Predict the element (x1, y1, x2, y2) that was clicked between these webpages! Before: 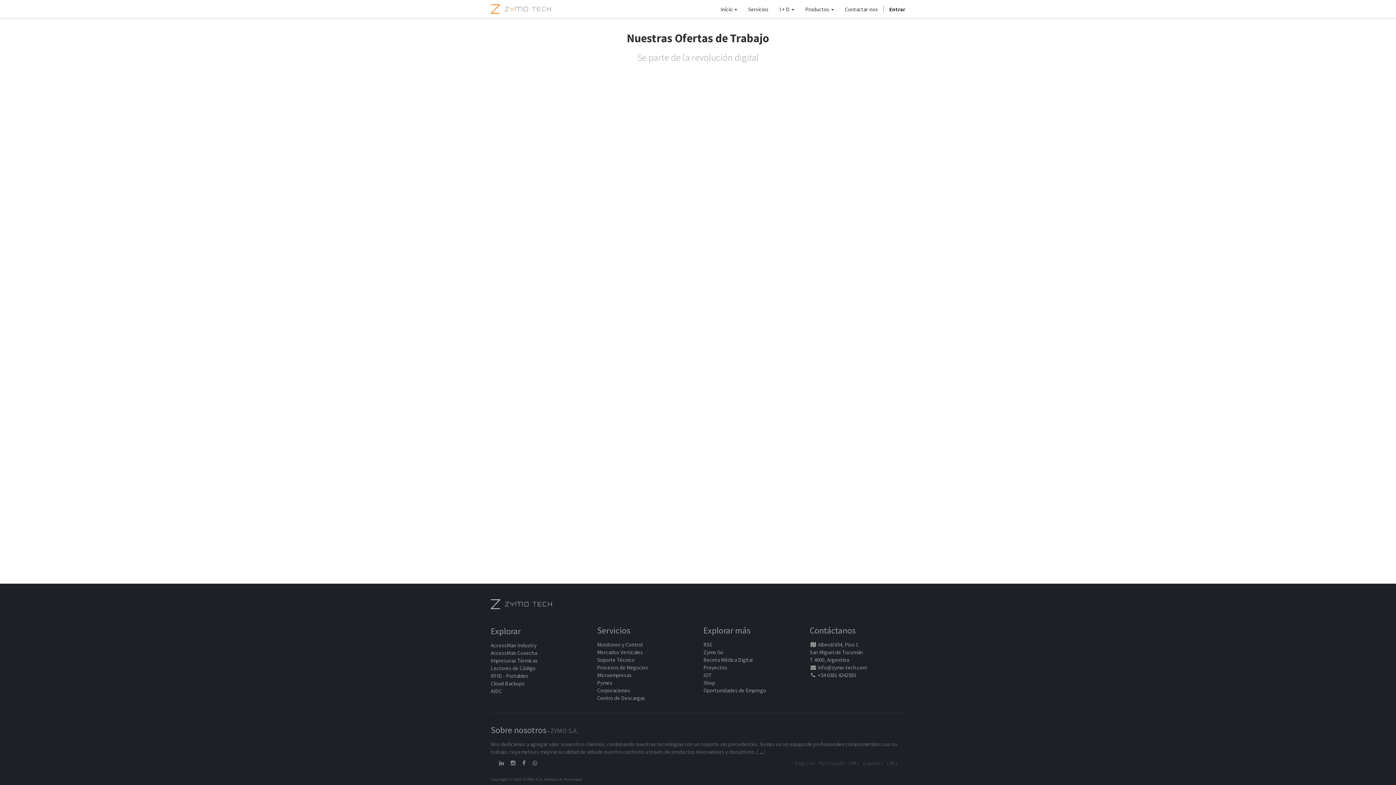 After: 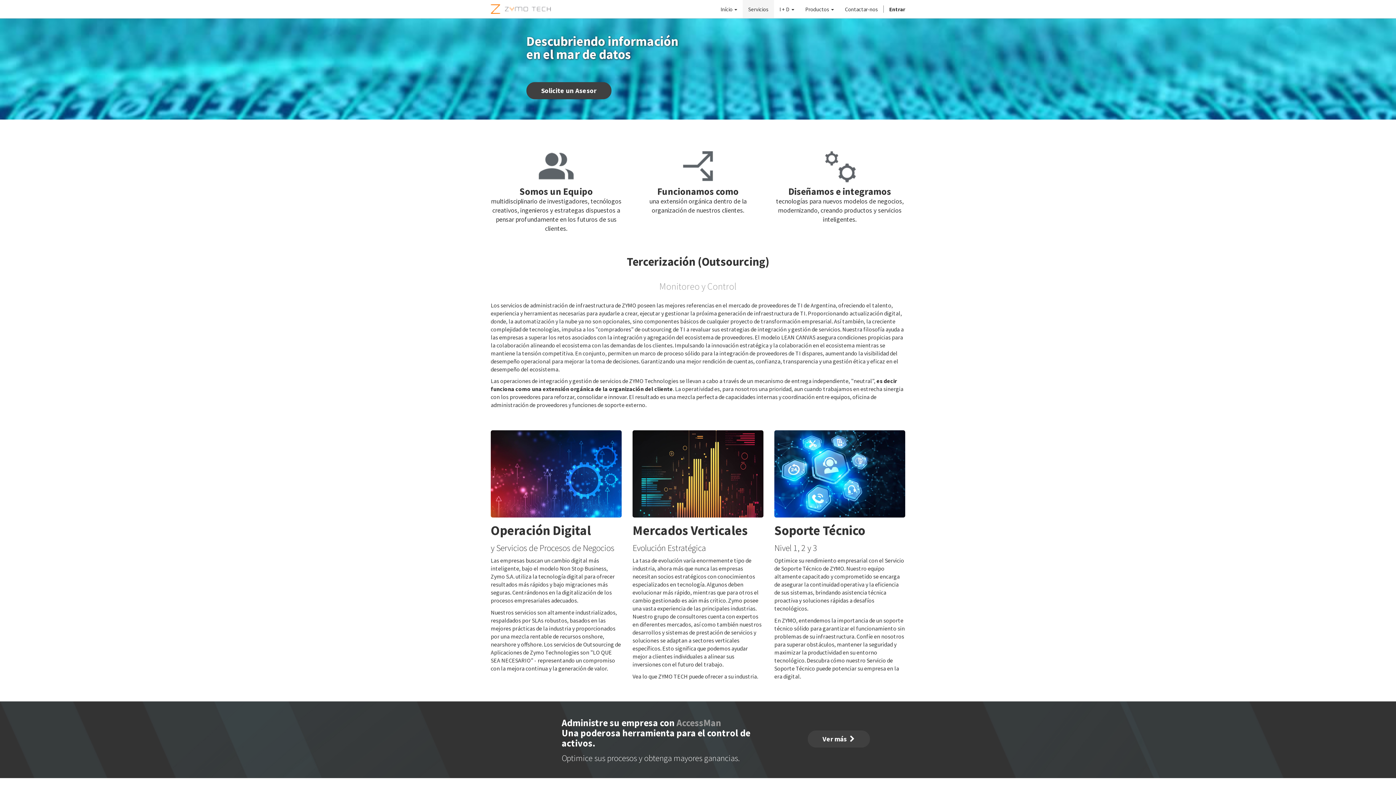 Action: label: Procesos de Negocios bbox: (597, 664, 648, 671)